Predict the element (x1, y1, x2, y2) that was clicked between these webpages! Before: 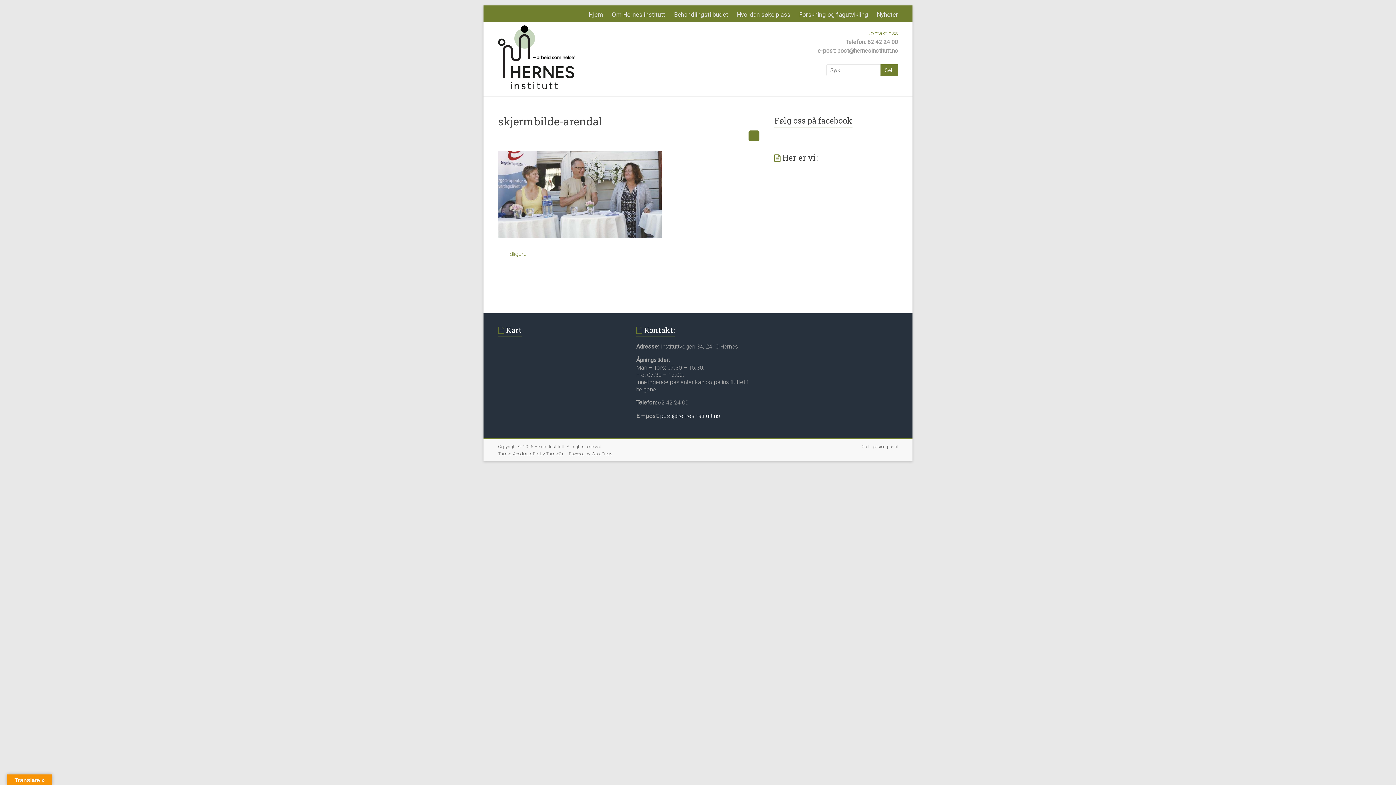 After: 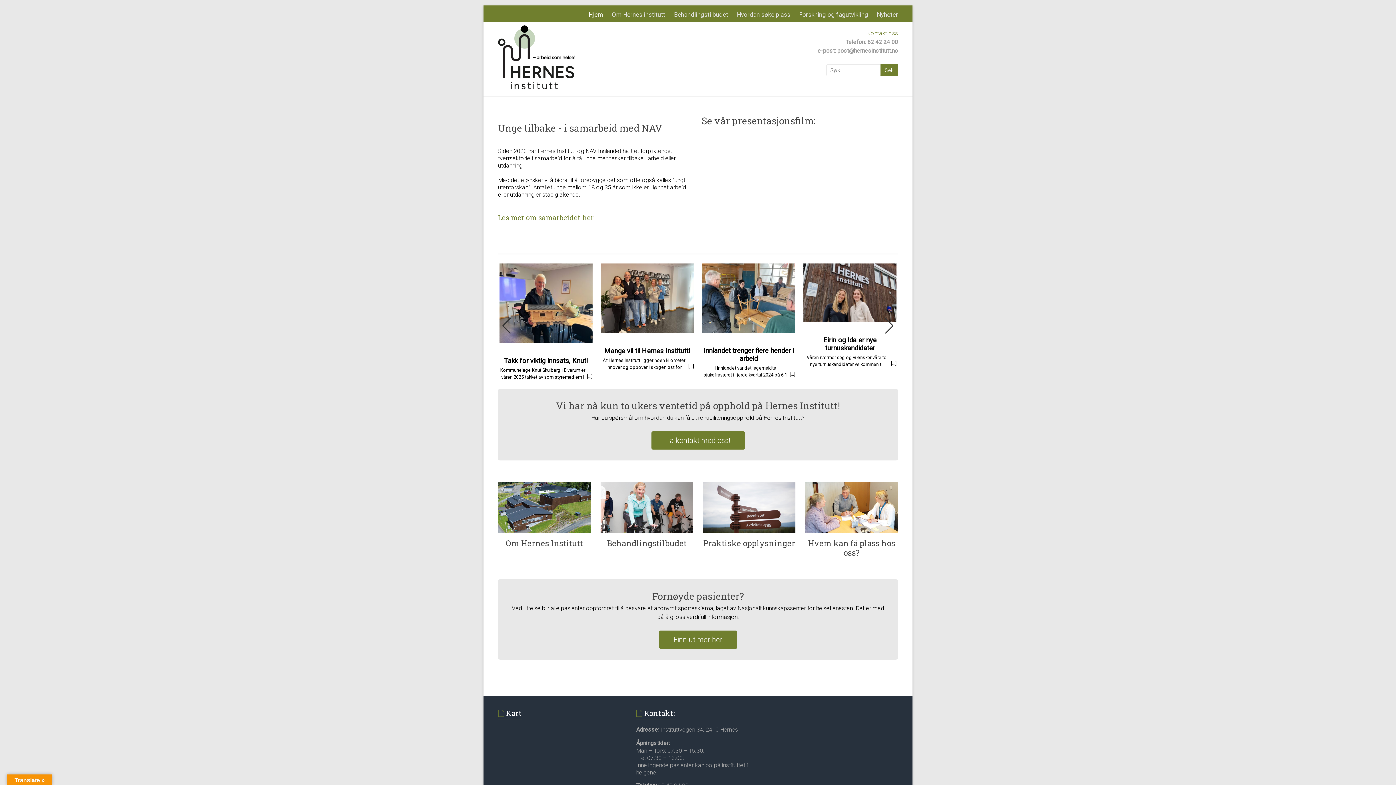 Action: label: Hernes Institutt bbox: (534, 444, 564, 449)